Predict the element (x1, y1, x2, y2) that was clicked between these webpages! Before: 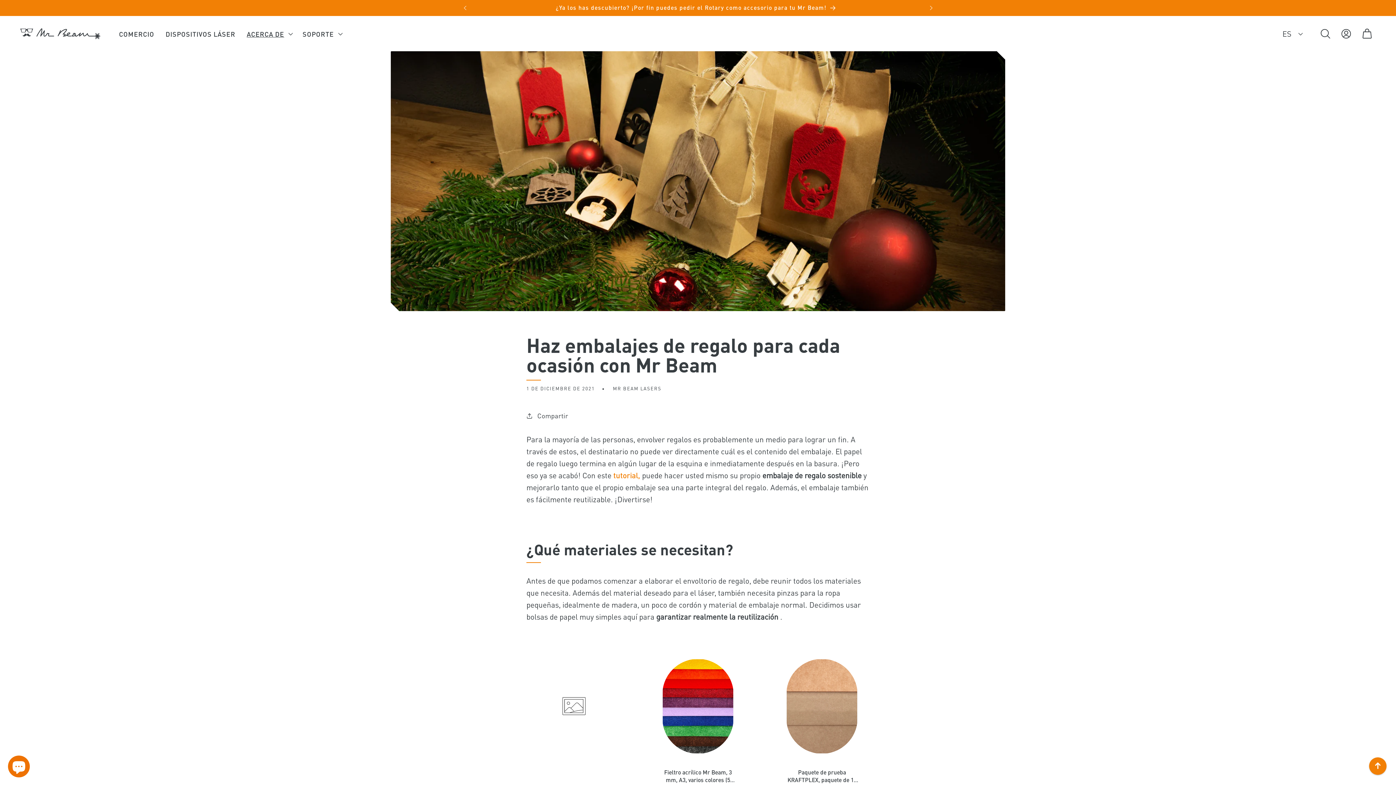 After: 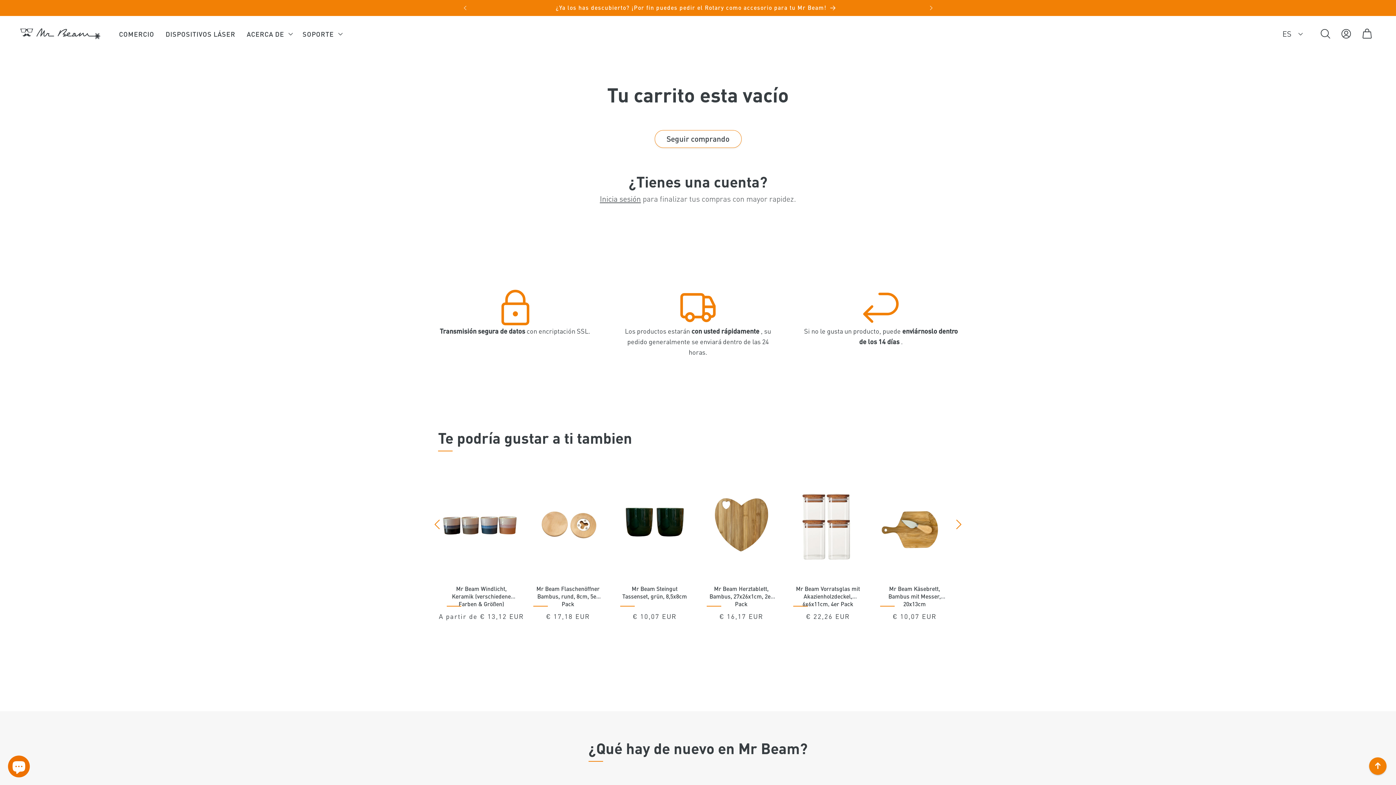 Action: bbox: (1357, 23, 1377, 44) label: Carrito